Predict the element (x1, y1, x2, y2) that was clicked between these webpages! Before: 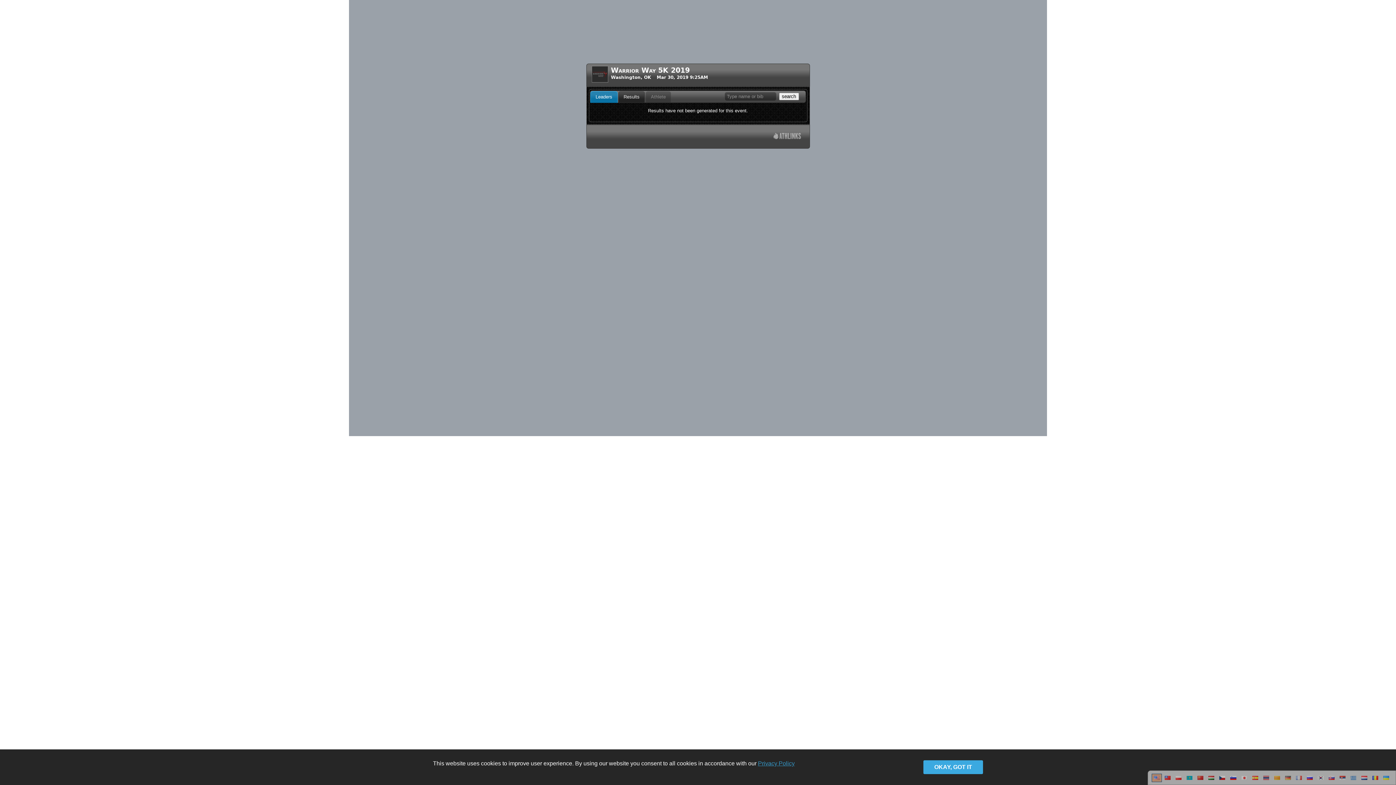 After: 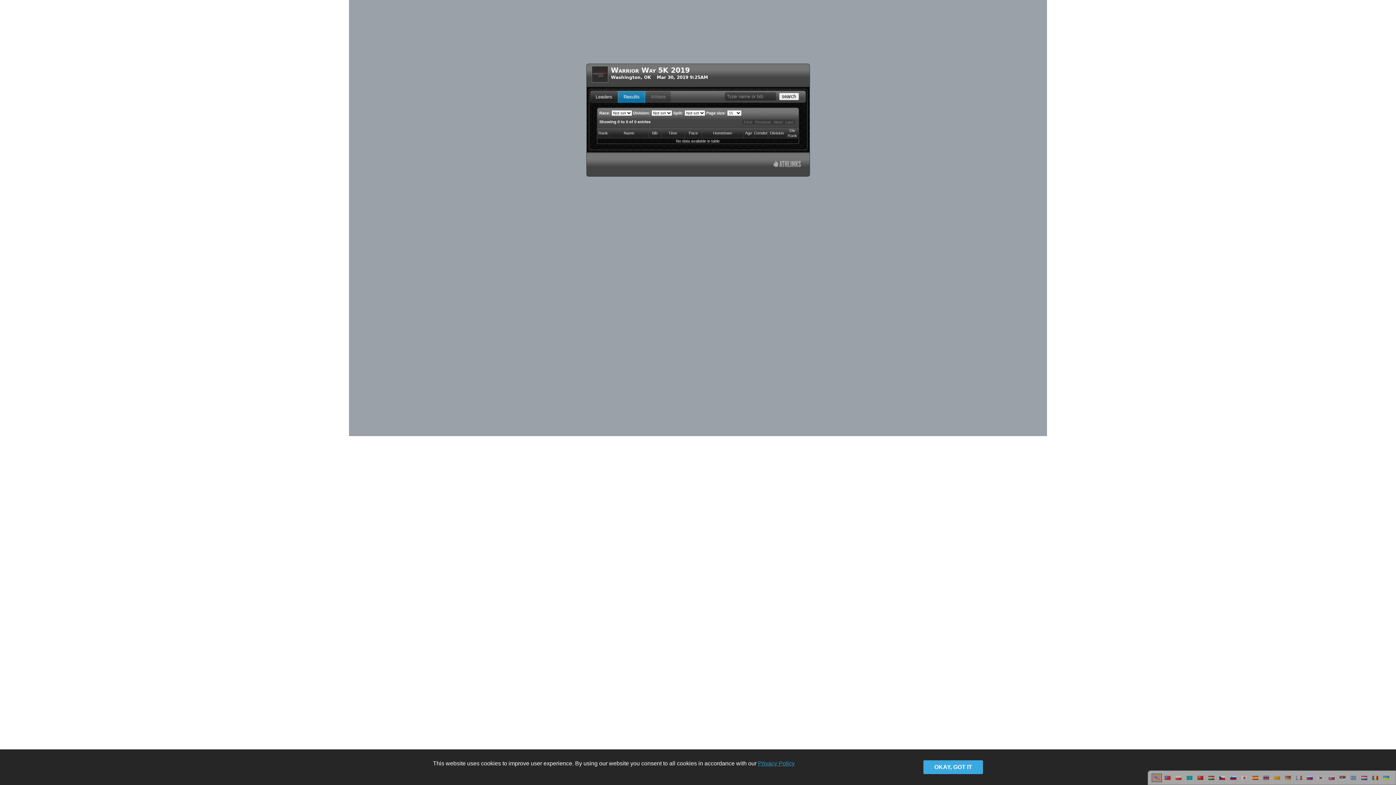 Action: label: Results bbox: (618, 91, 644, 102)